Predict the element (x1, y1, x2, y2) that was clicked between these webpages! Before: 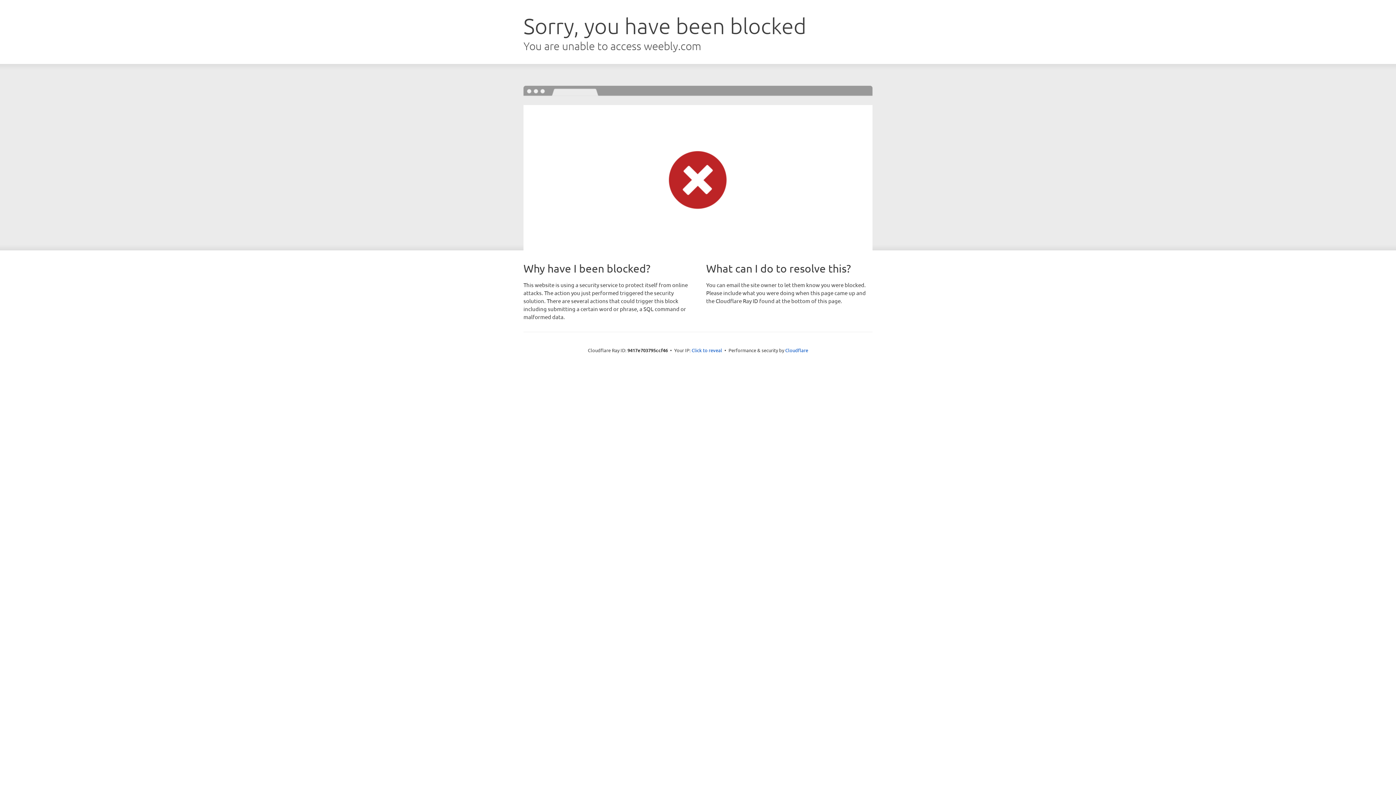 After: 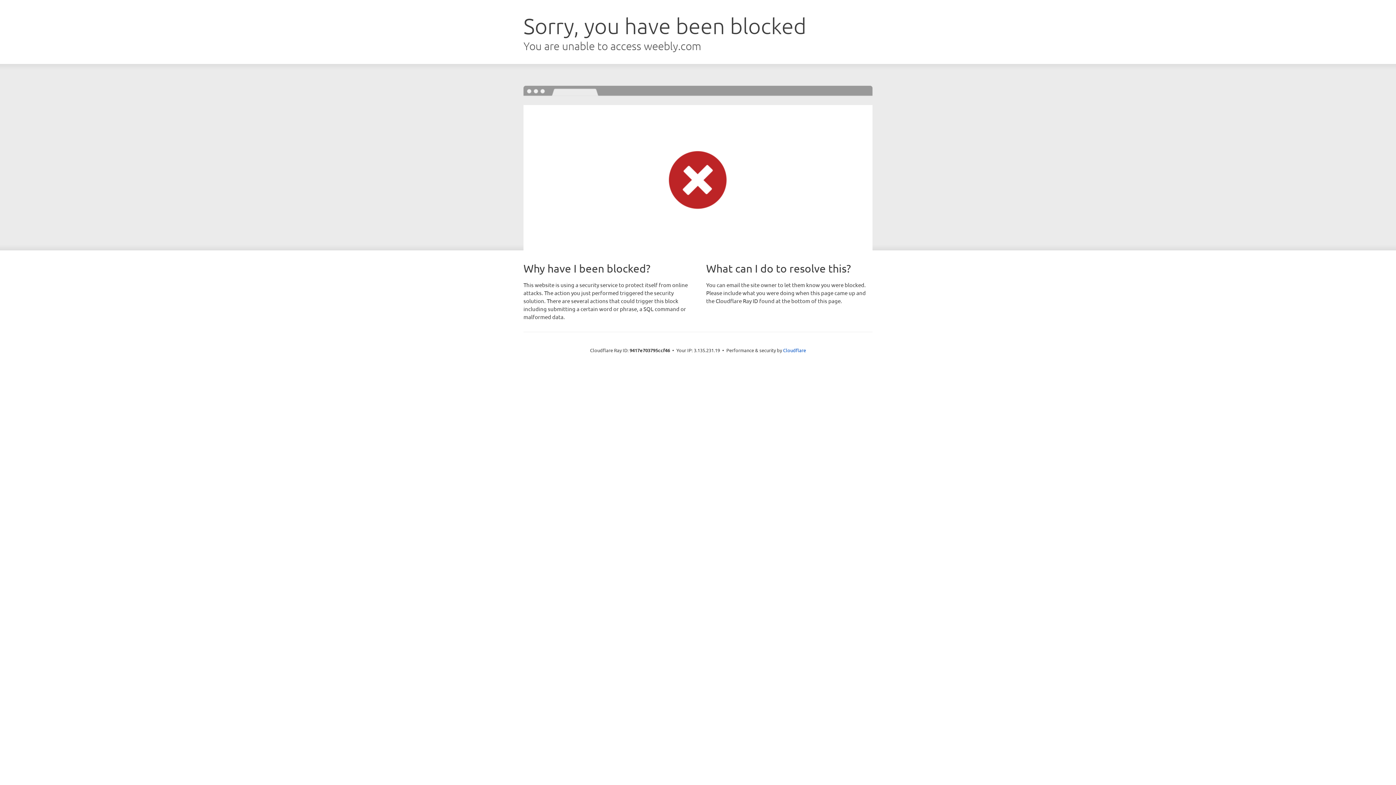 Action: bbox: (691, 346, 722, 353) label: Click to reveal